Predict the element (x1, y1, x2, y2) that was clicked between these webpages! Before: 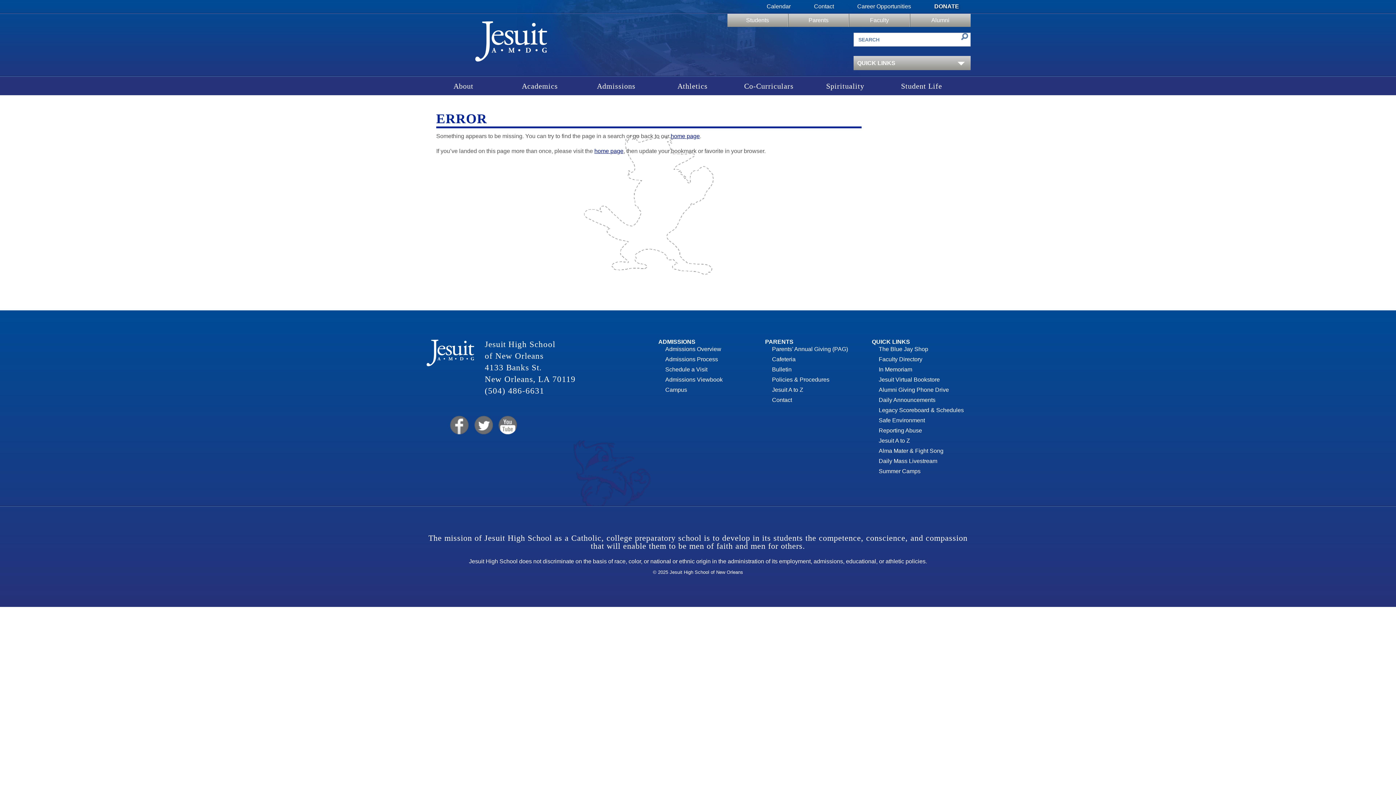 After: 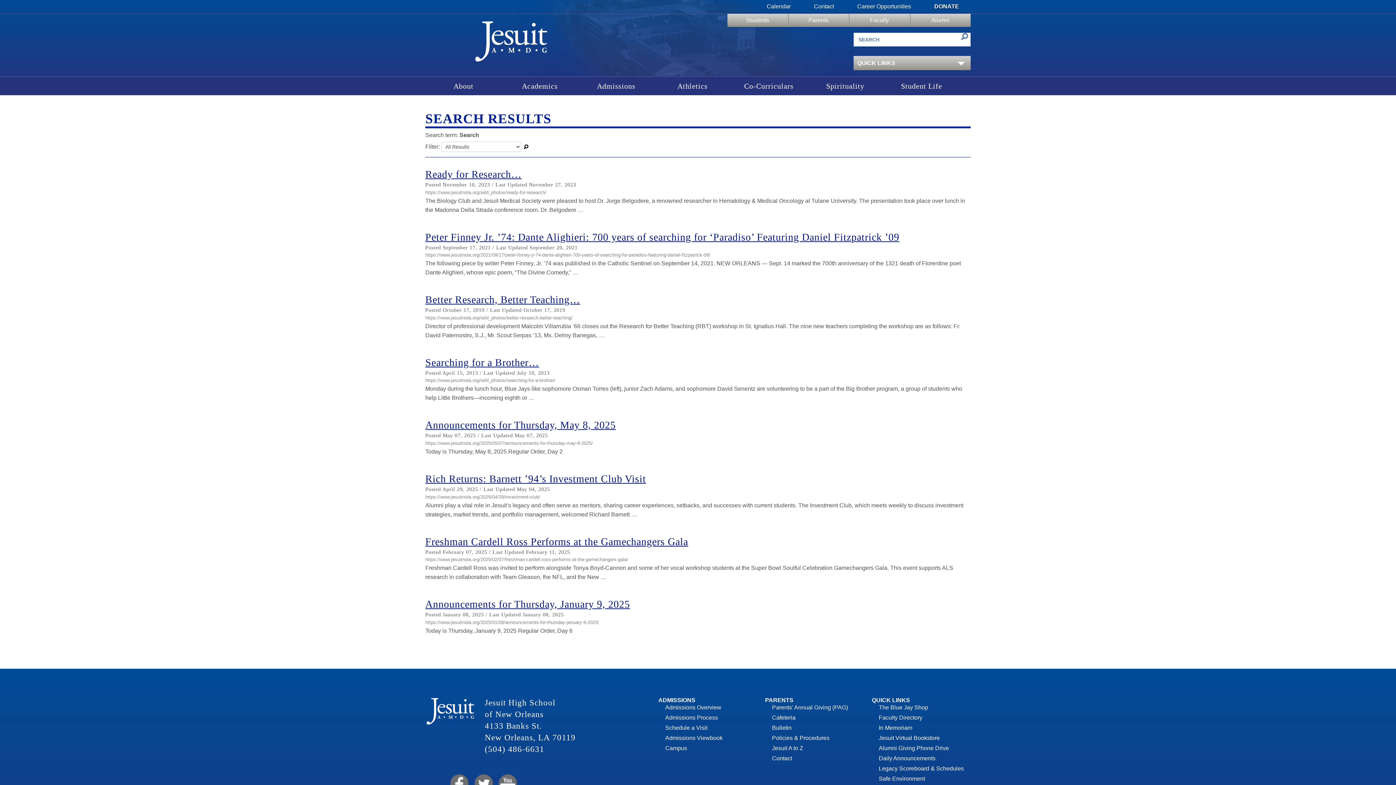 Action: bbox: (958, 32, 970, 41)